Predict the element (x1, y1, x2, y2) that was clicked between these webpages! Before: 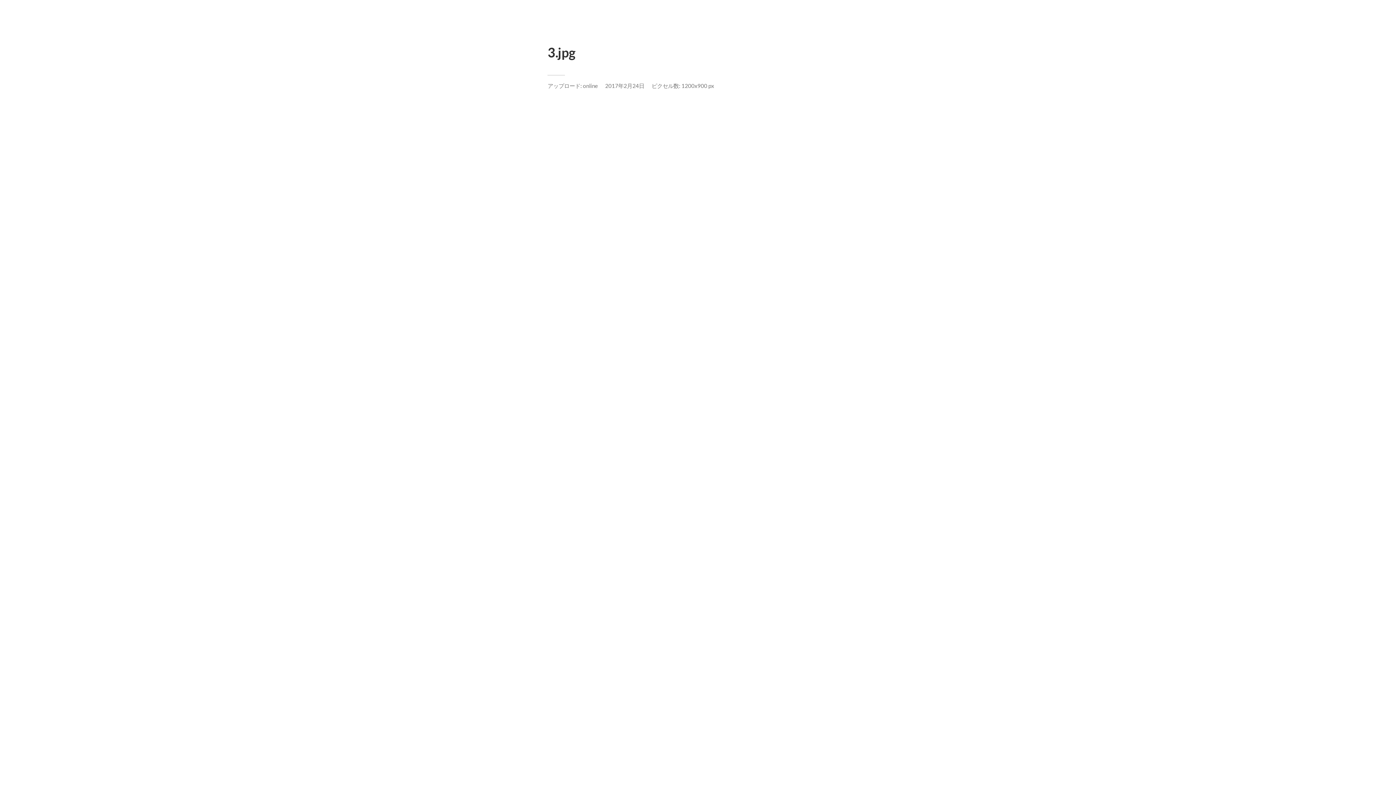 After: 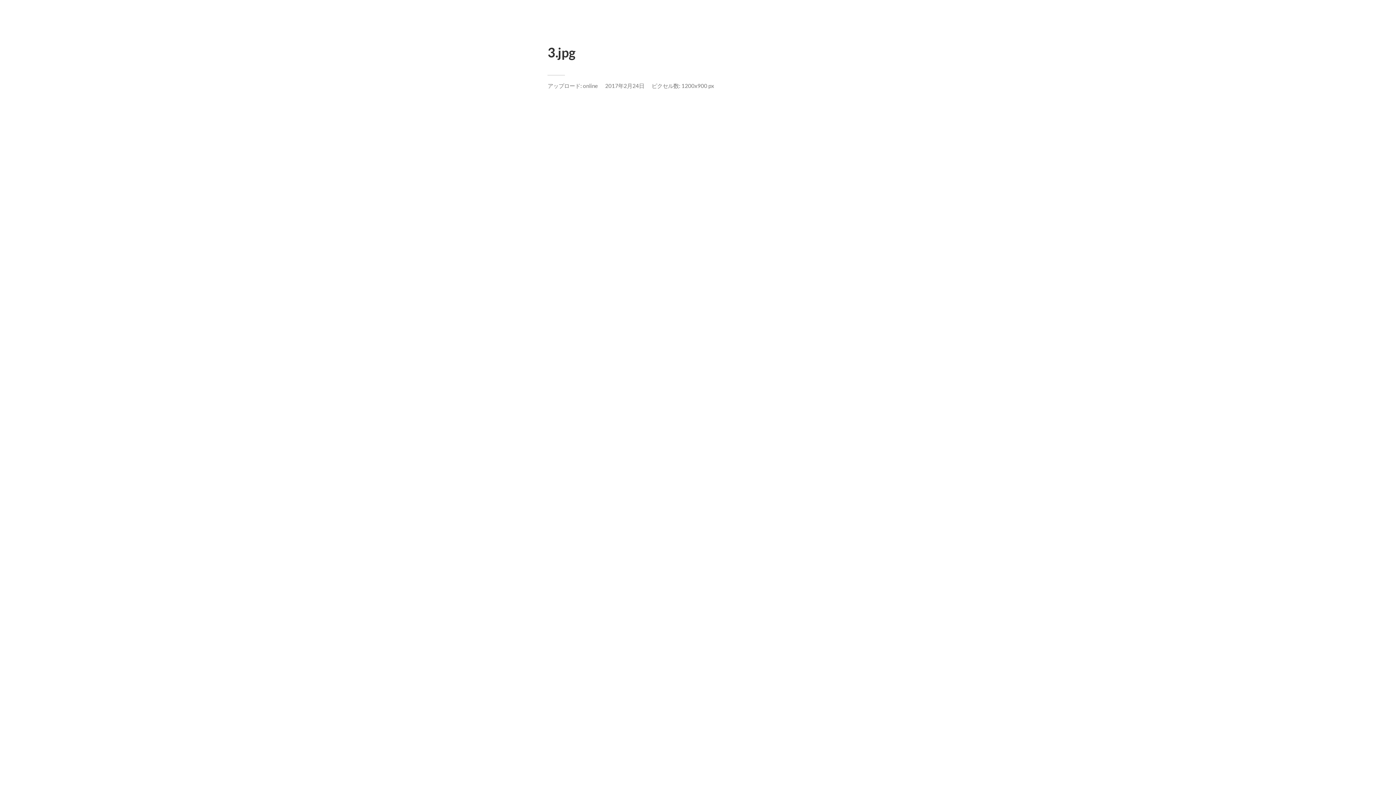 Action: label: 2017年2月24日 bbox: (605, 82, 644, 89)